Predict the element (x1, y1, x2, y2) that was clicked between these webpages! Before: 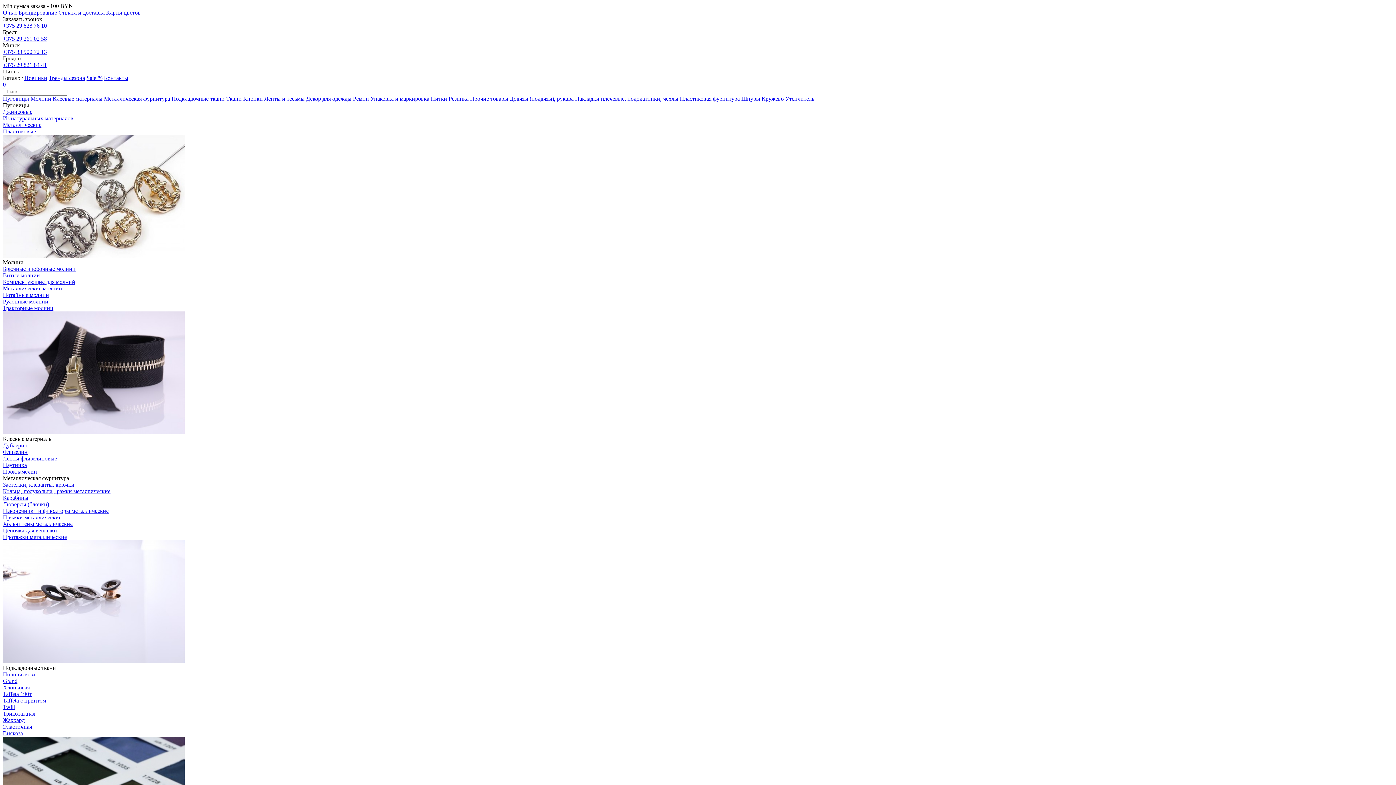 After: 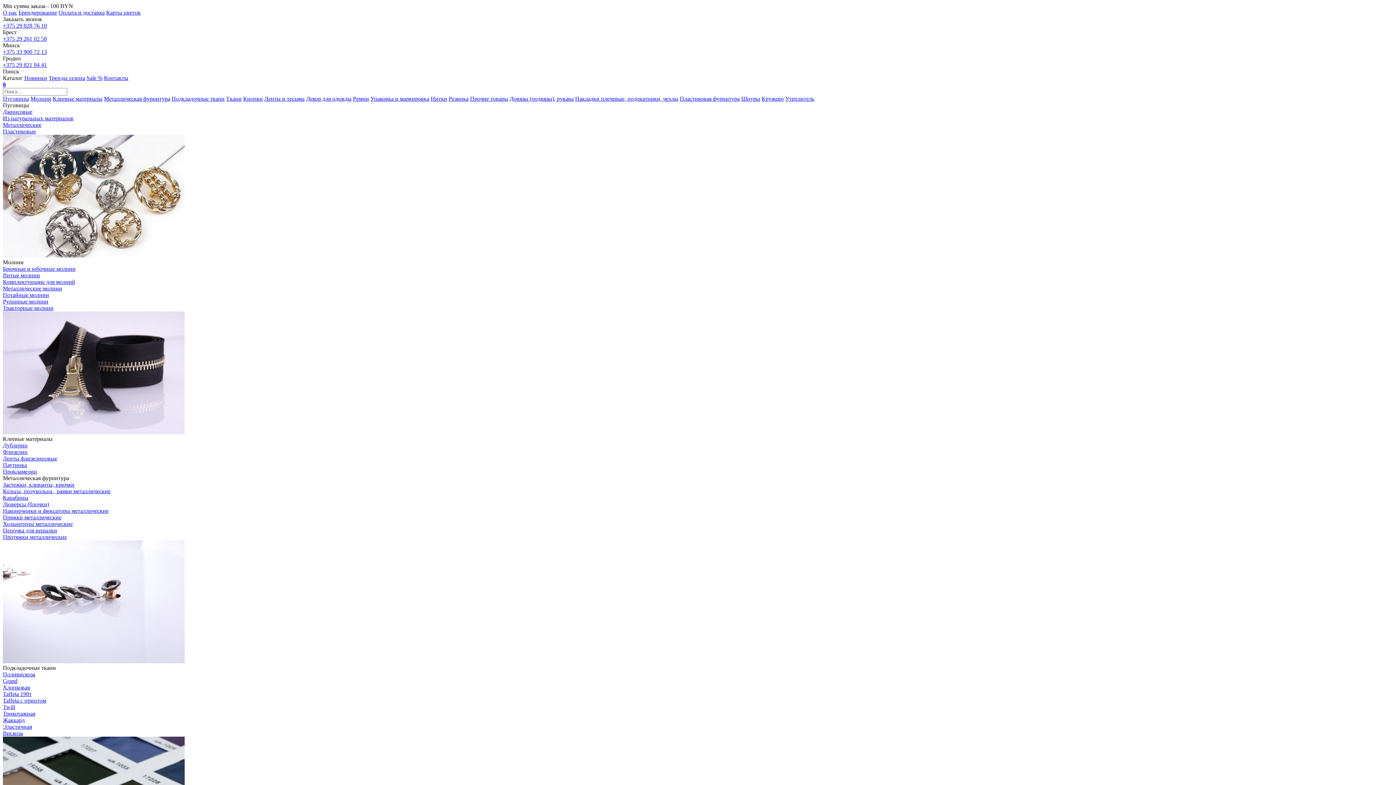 Action: label: Оплата и доставка bbox: (58, 9, 104, 15)